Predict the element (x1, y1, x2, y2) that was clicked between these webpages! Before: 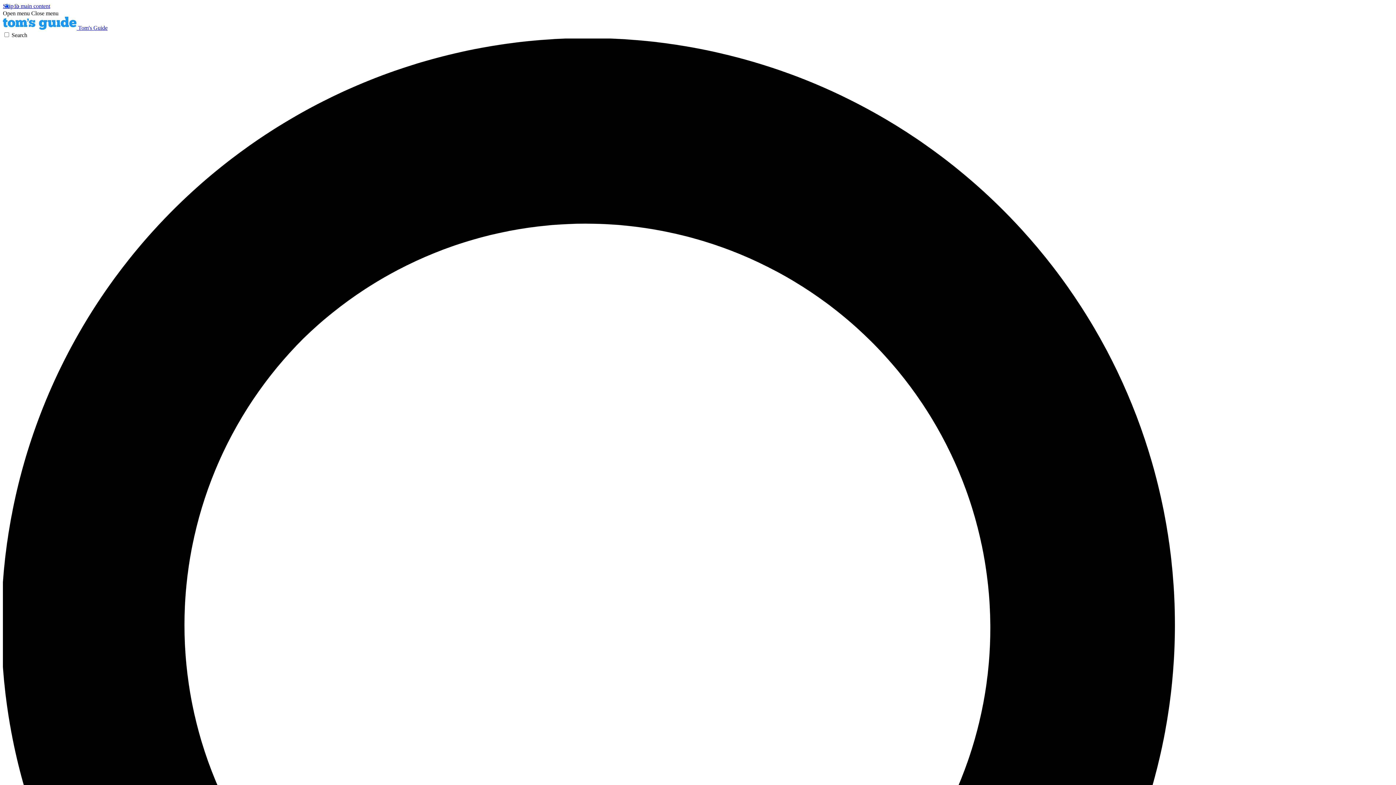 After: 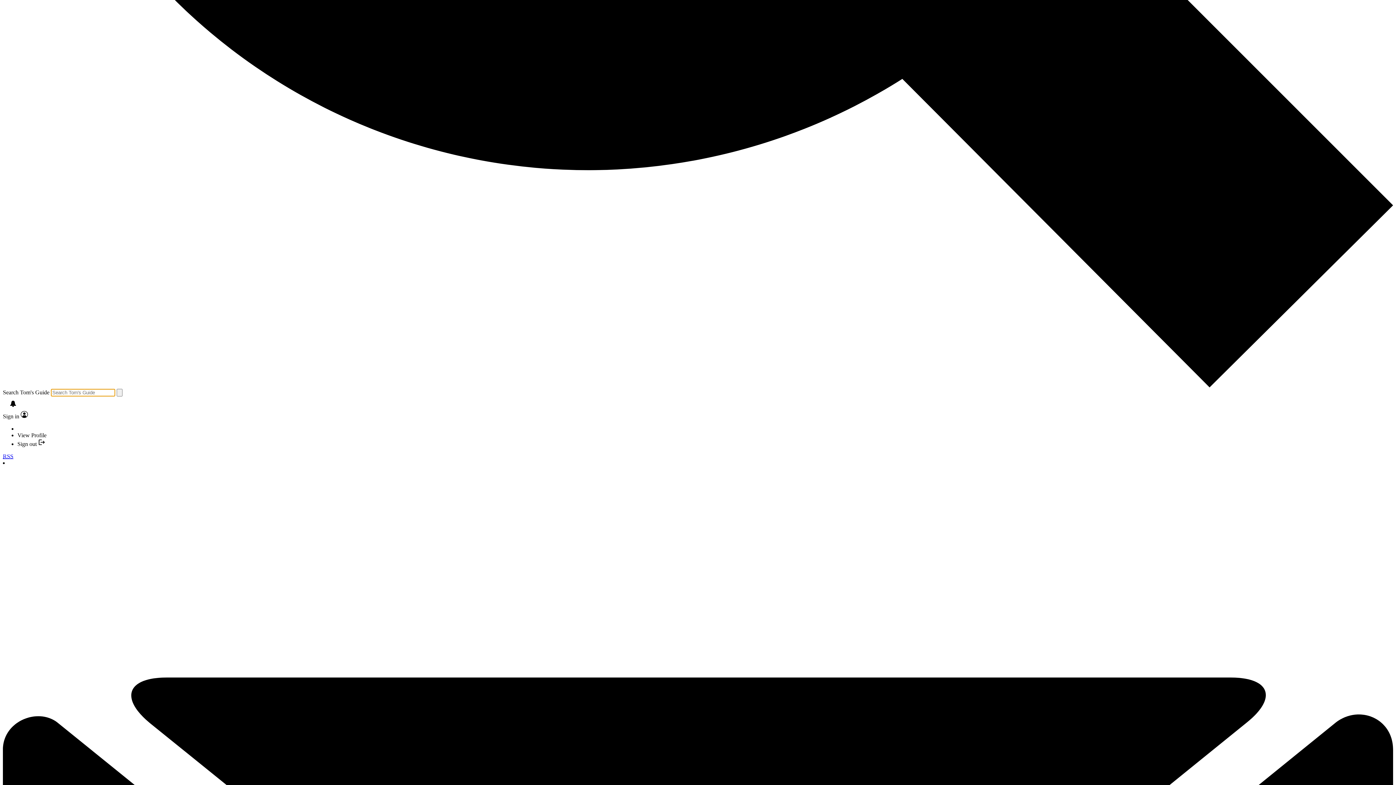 Action: label: Search bbox: (2, 32, 1393, 1430)